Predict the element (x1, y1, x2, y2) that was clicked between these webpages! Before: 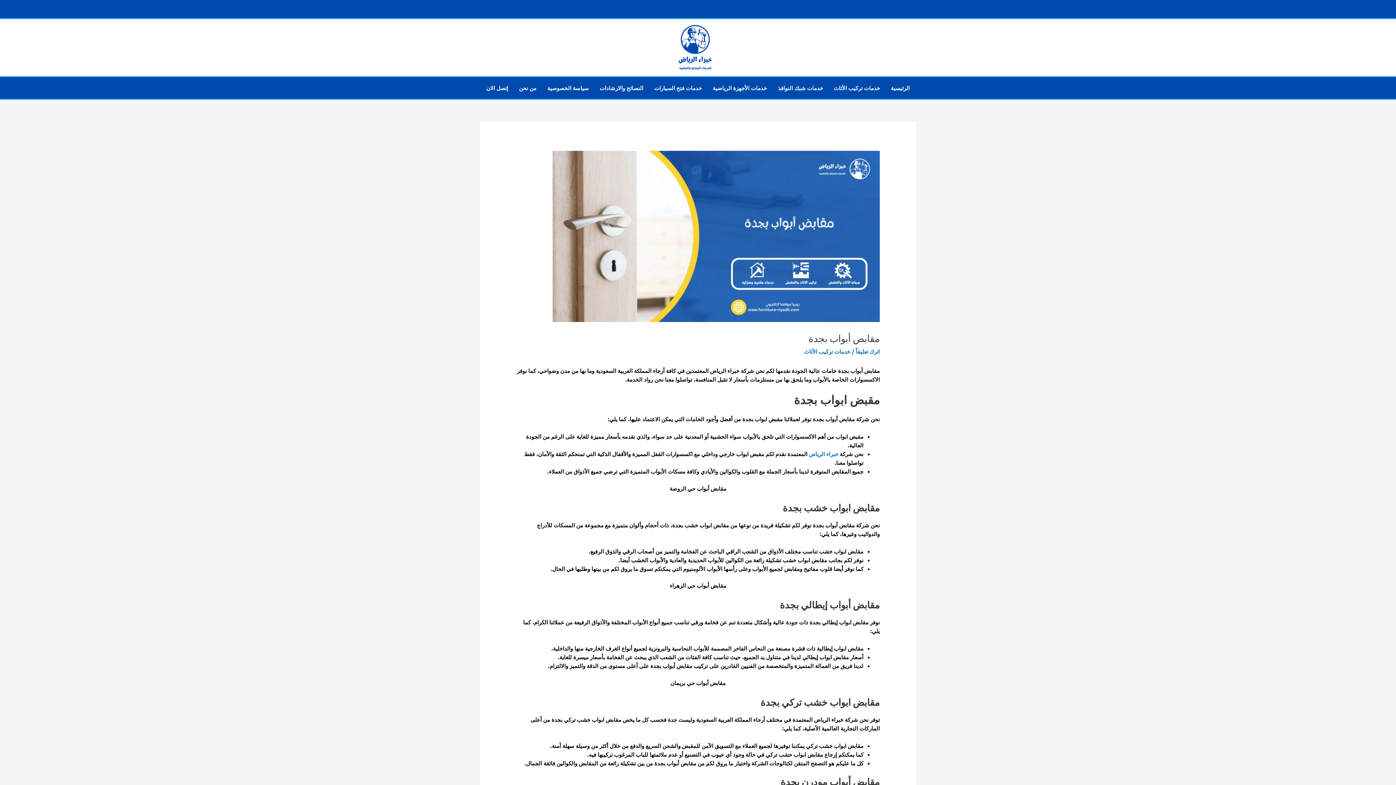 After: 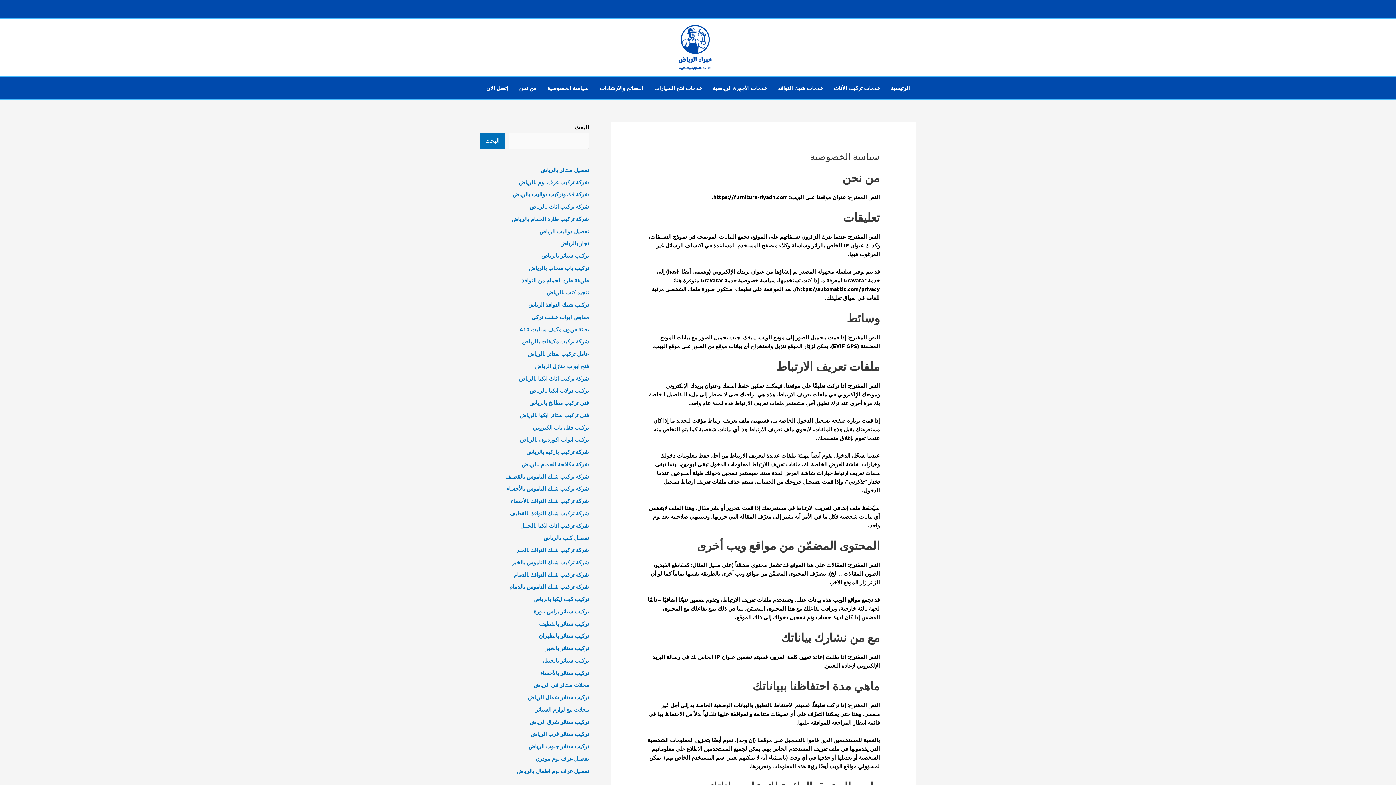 Action: bbox: (542, 77, 594, 99) label: سياسة الخصوصية